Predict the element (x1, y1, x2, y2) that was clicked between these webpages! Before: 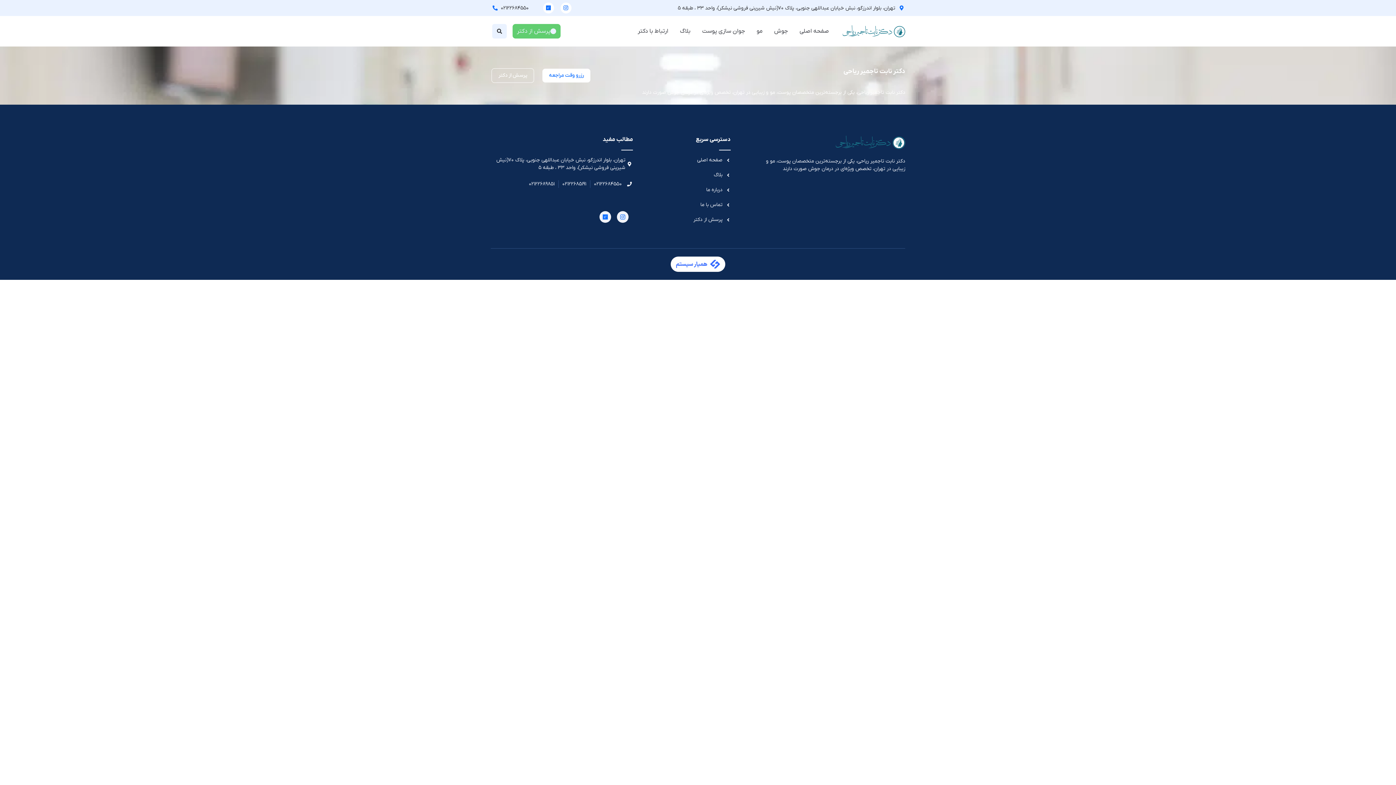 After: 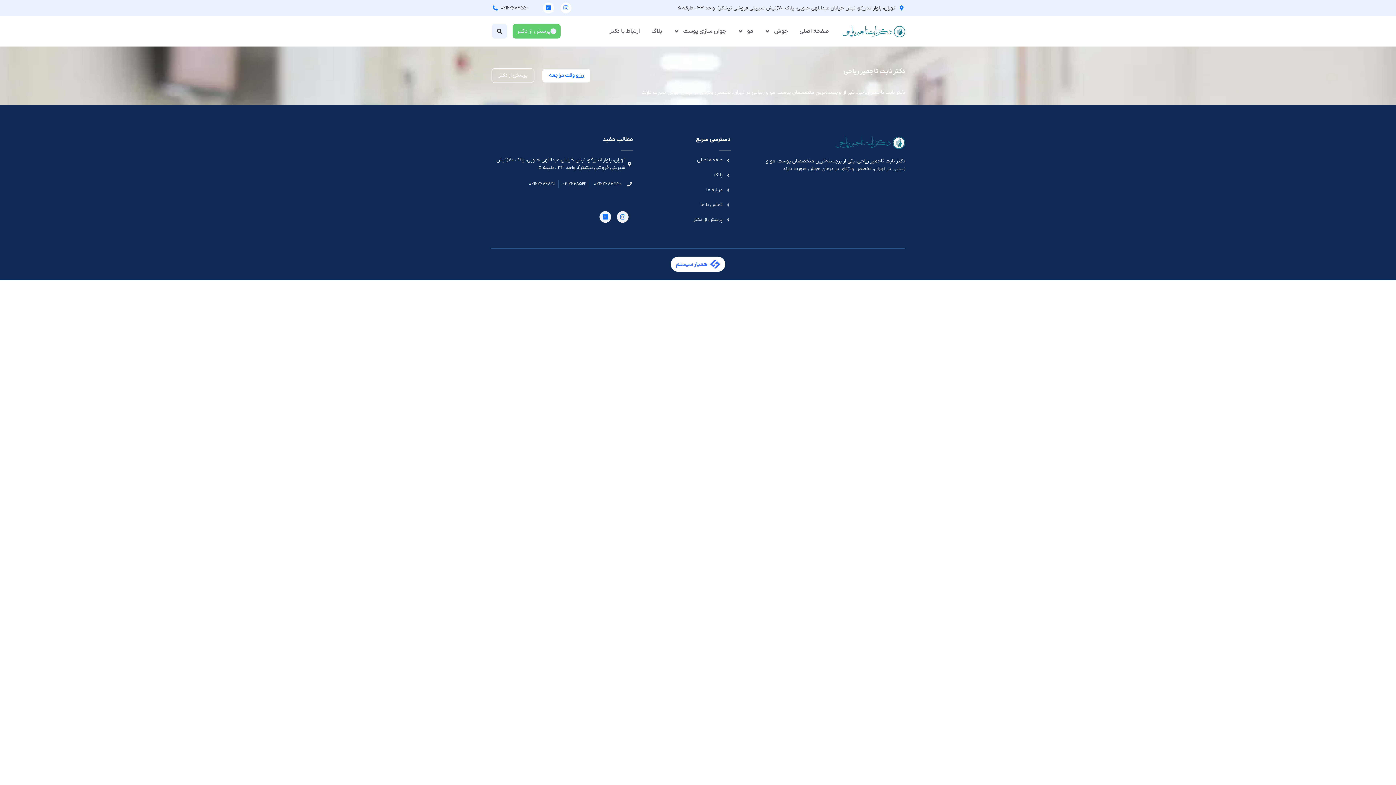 Action: bbox: (528, 180, 554, 188) label: ۰۲۱۲۲۶۸۹۸۵۱